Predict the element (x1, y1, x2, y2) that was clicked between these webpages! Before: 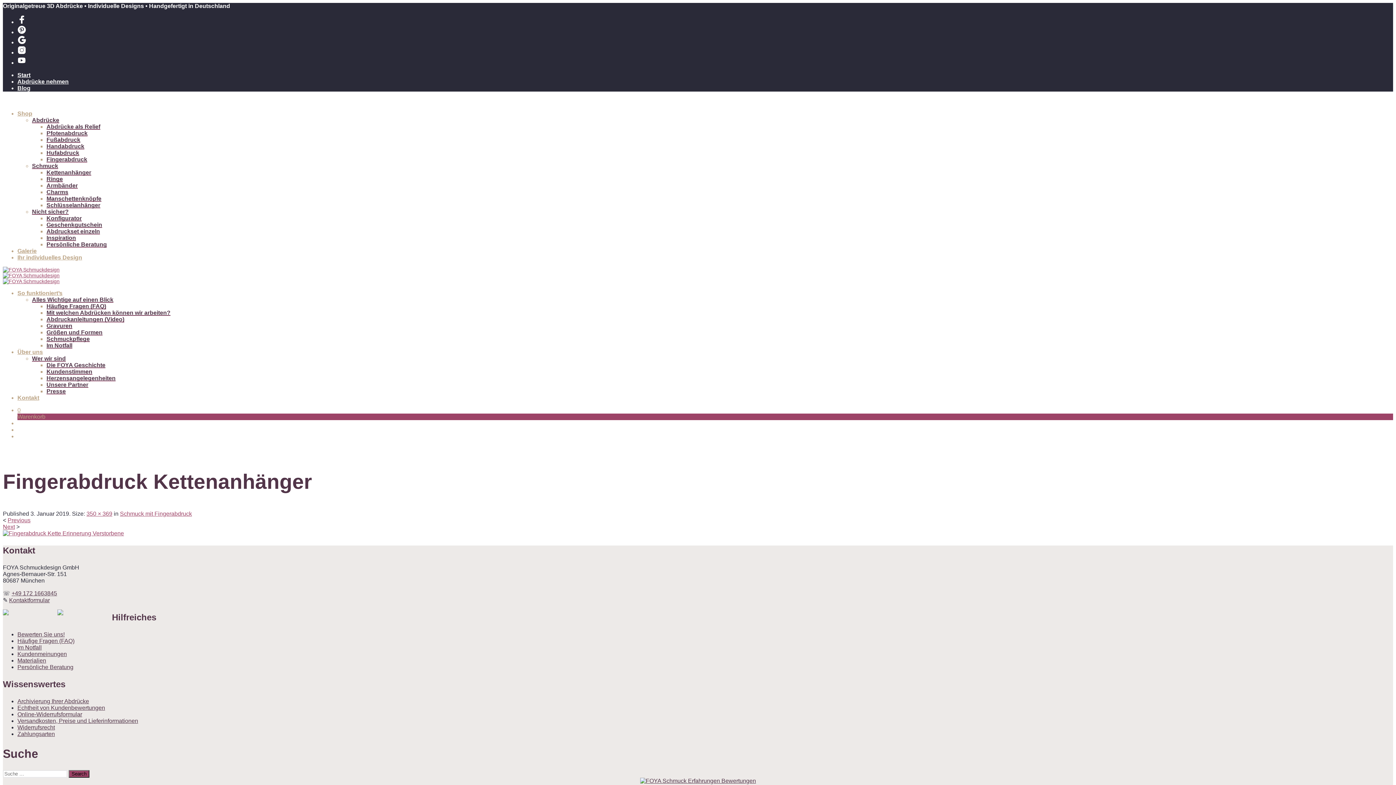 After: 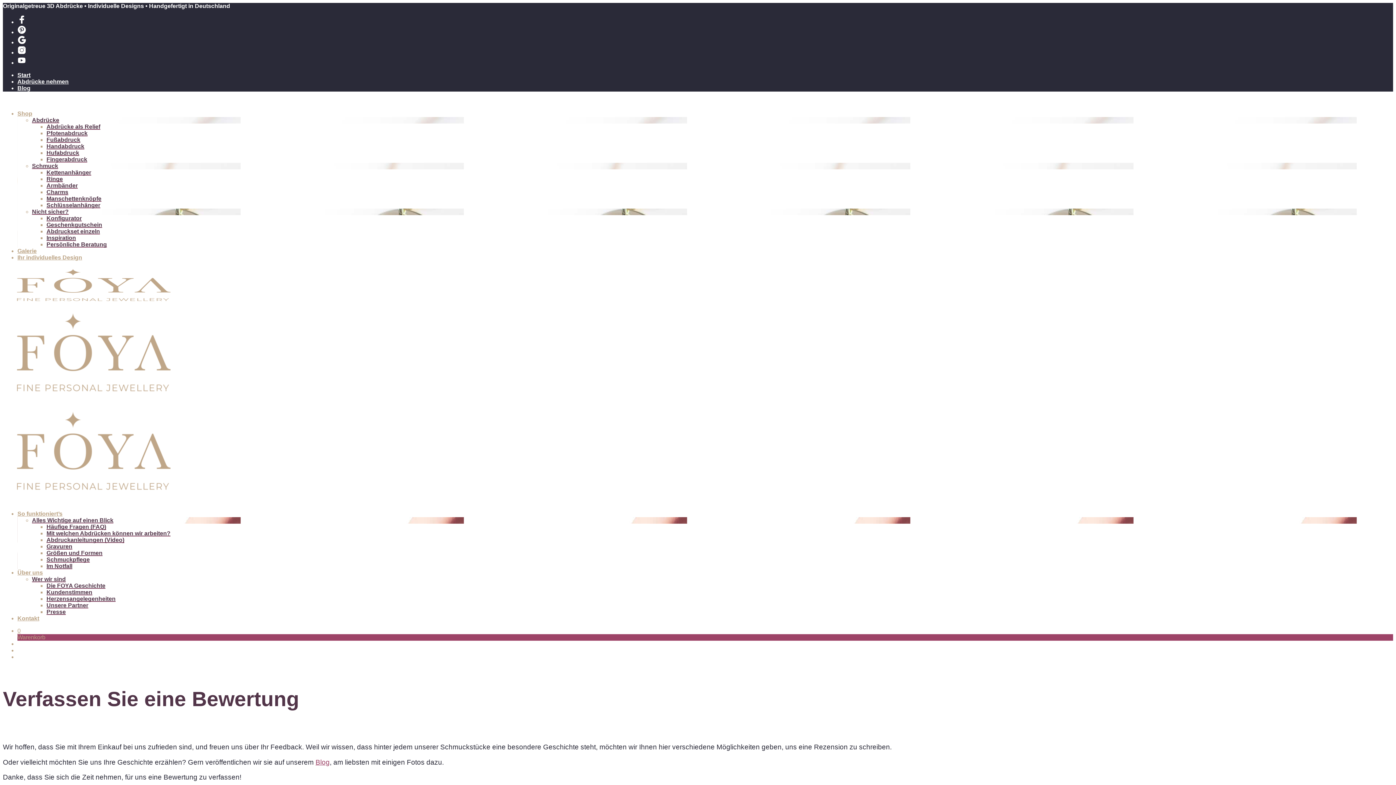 Action: label: Bewerten Sie uns! bbox: (17, 631, 64, 637)